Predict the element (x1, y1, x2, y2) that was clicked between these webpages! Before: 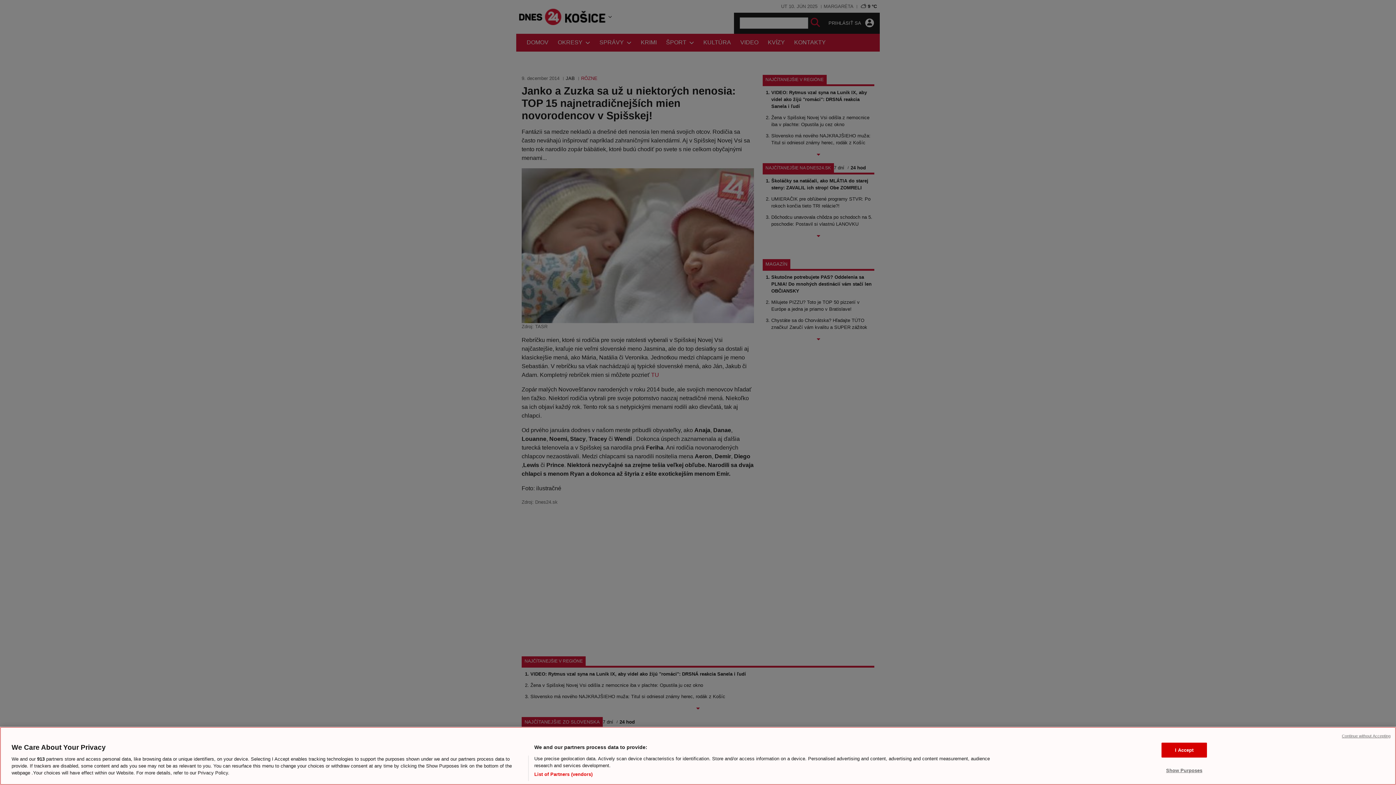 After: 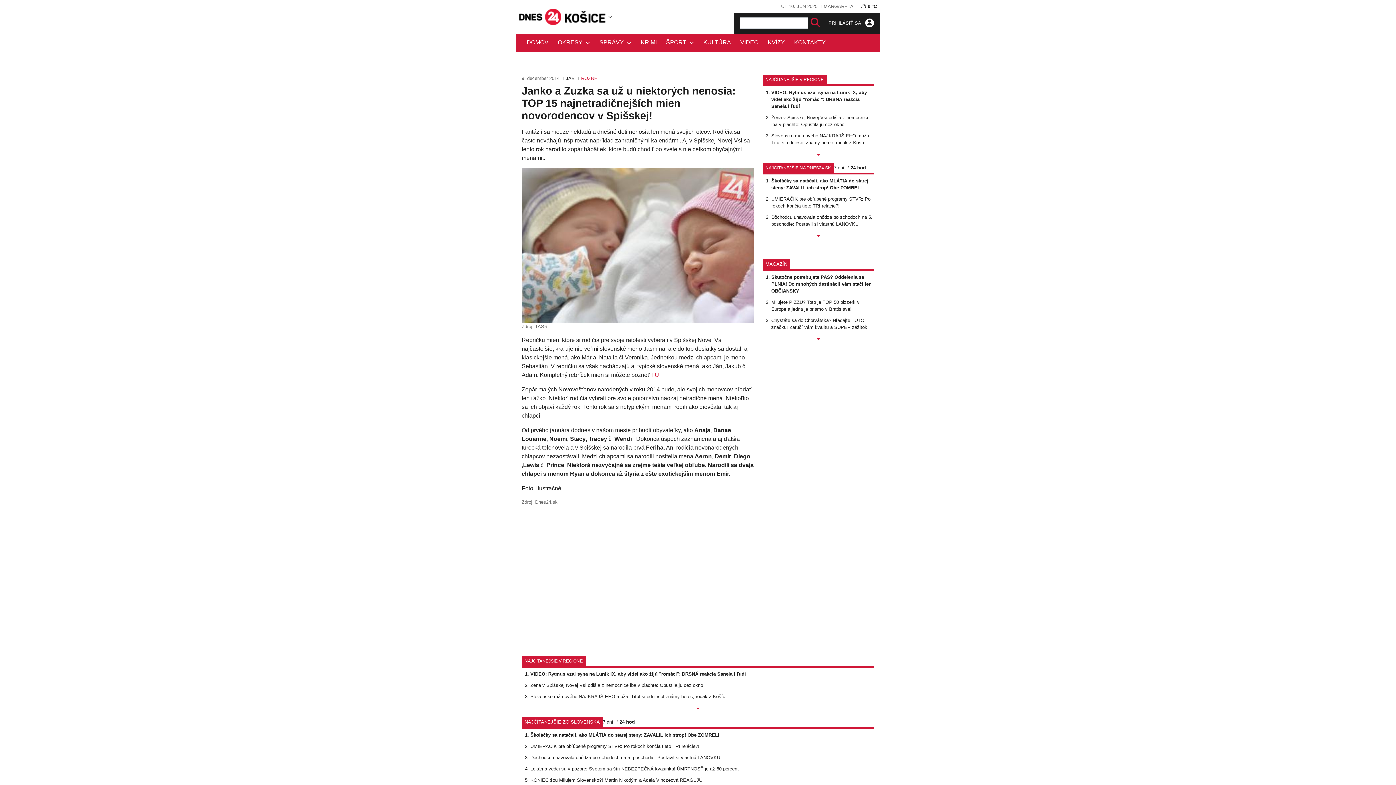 Action: bbox: (1161, 742, 1207, 757) label: I Accept